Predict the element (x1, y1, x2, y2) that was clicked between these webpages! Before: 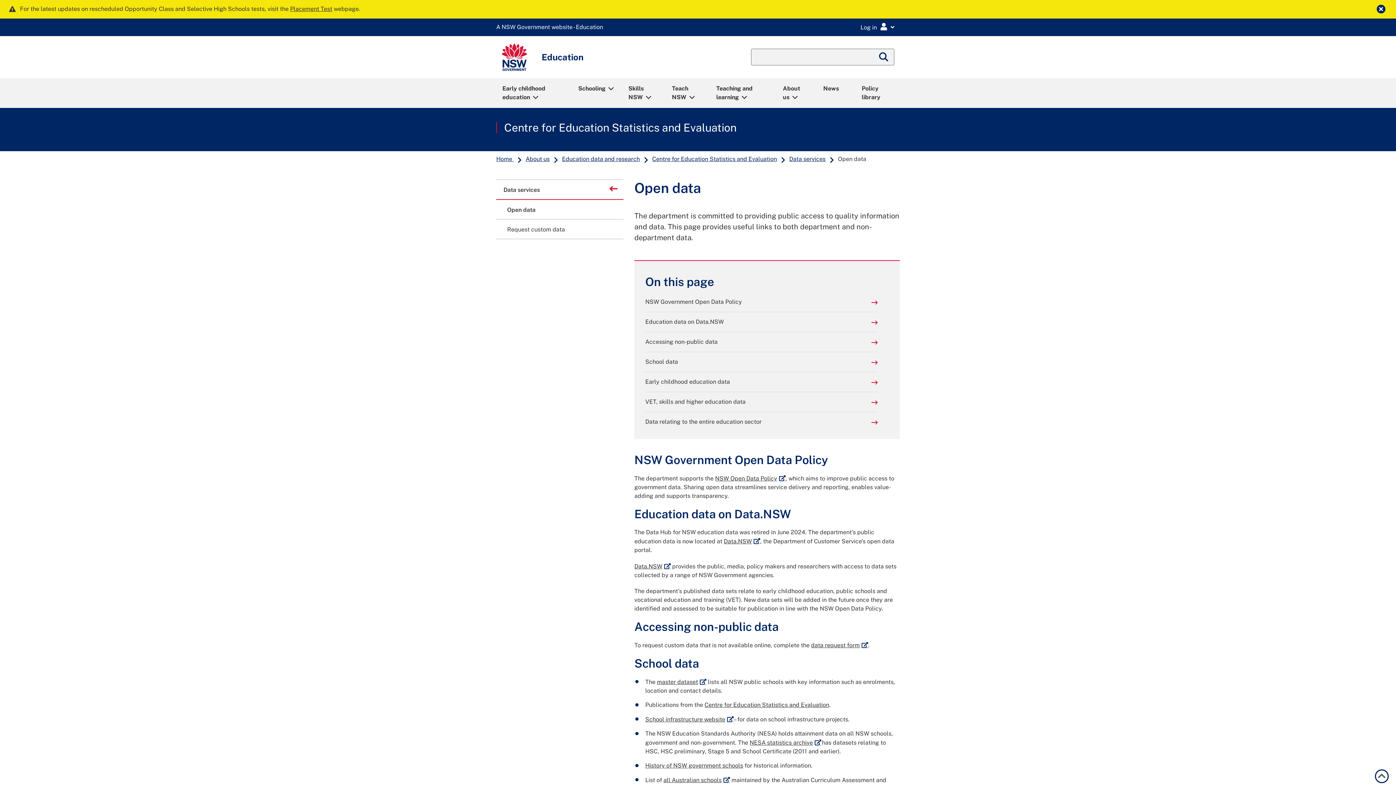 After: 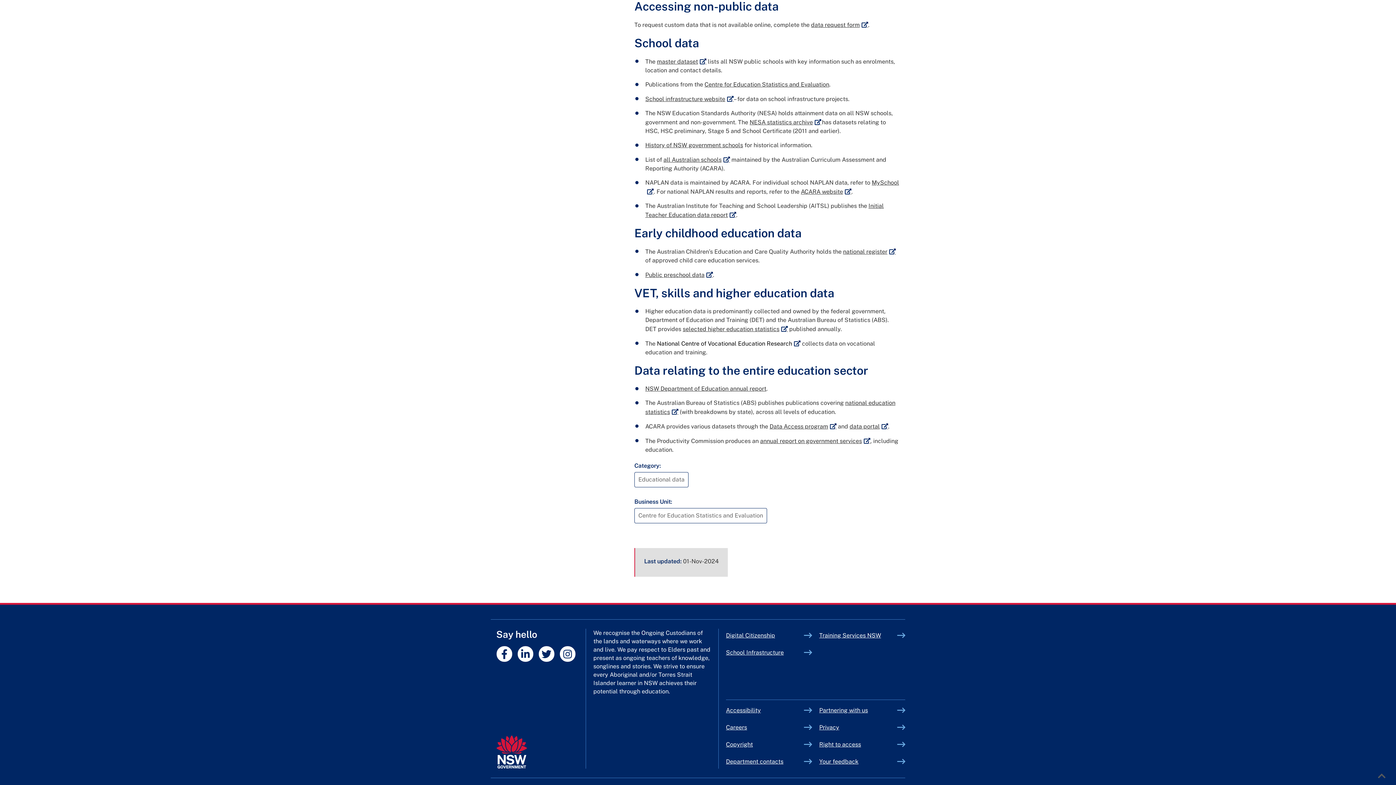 Action: label: Accessing non-public data bbox: (645, 337, 878, 346)